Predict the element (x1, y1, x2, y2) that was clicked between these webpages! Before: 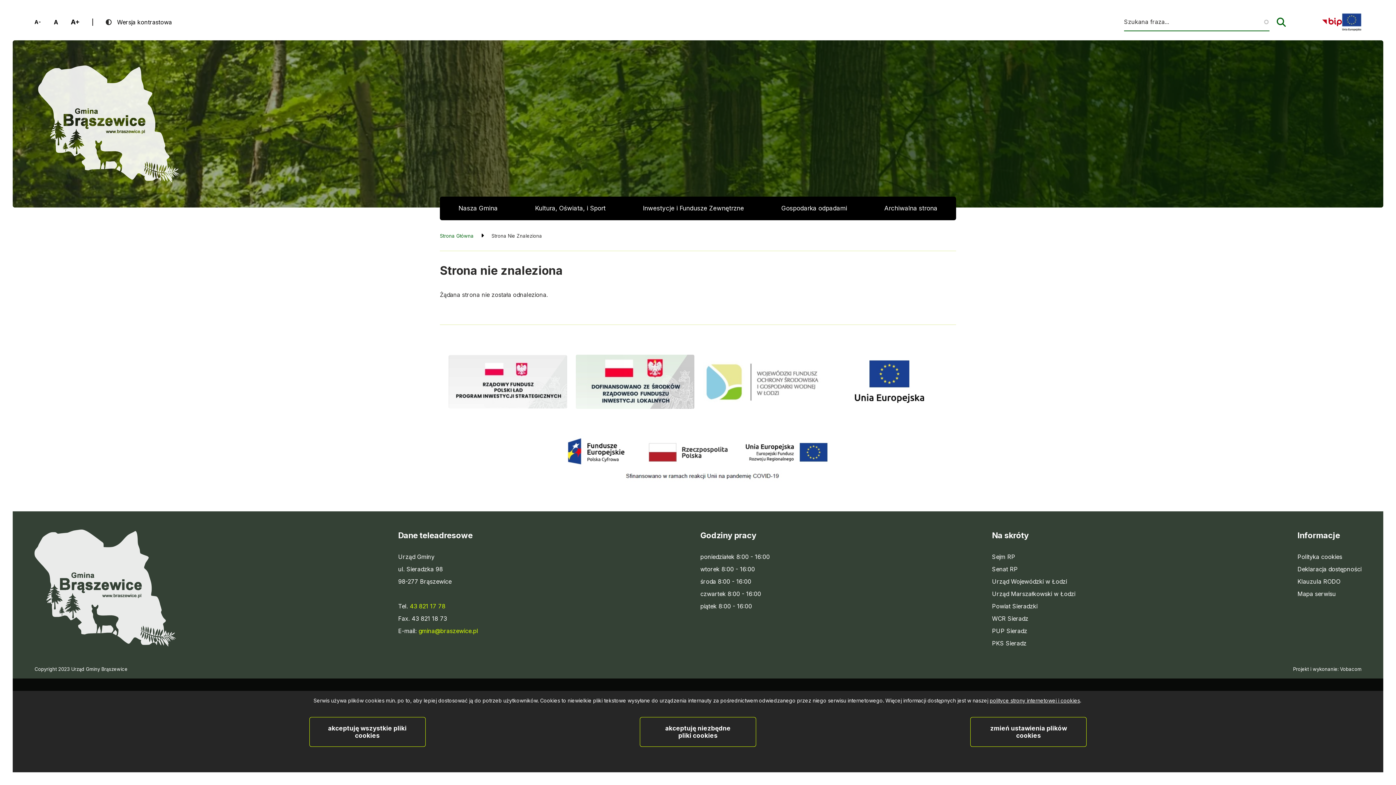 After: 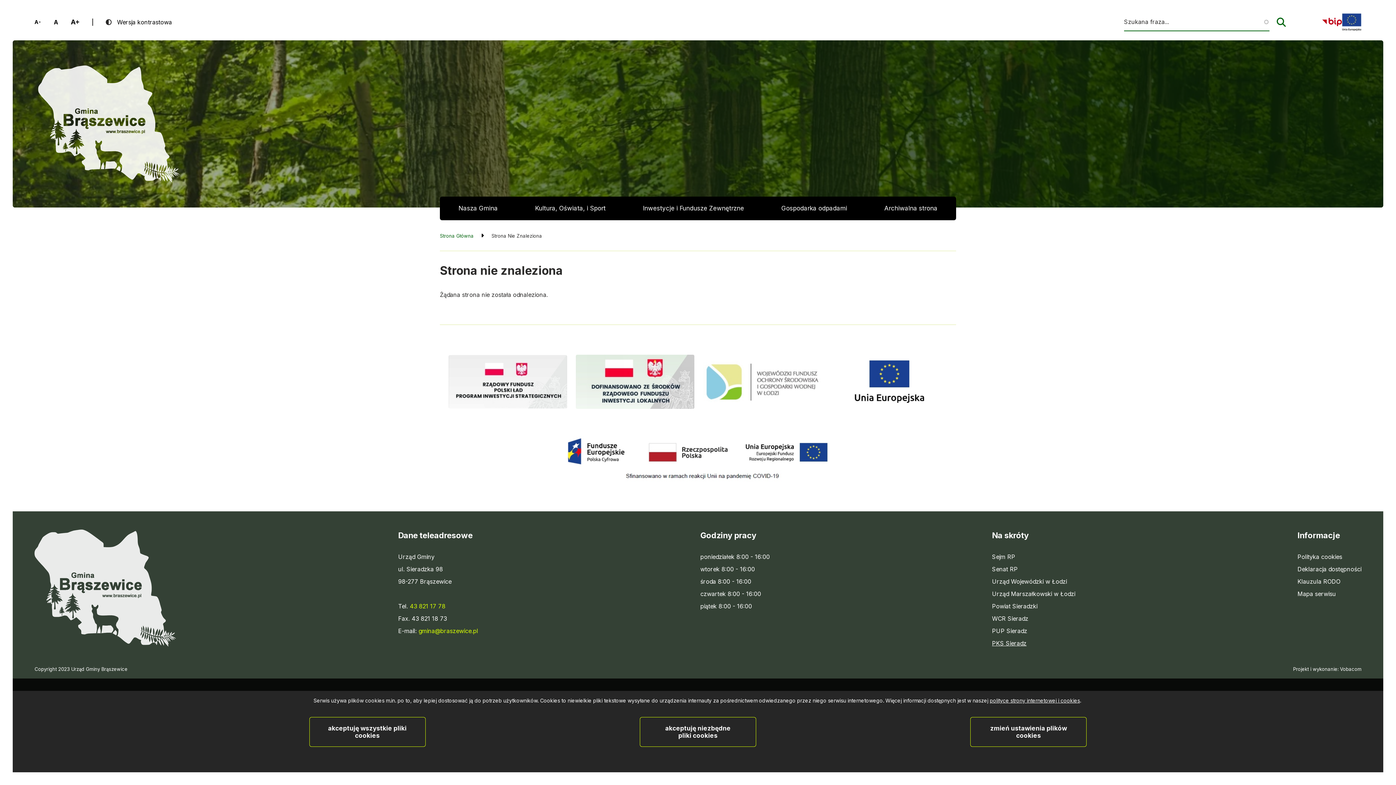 Action: label: PKS Sieradz
Will open in new tab bbox: (992, 639, 1026, 648)